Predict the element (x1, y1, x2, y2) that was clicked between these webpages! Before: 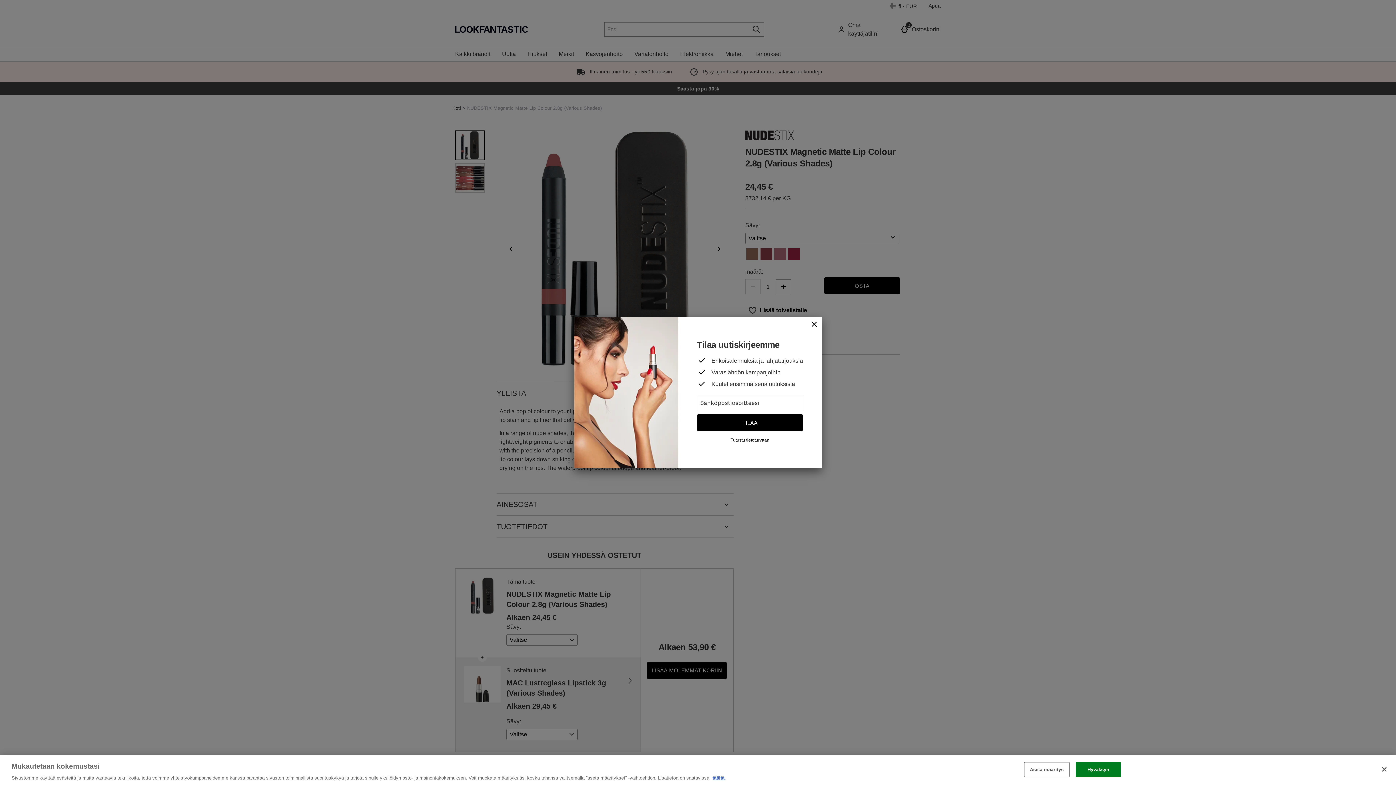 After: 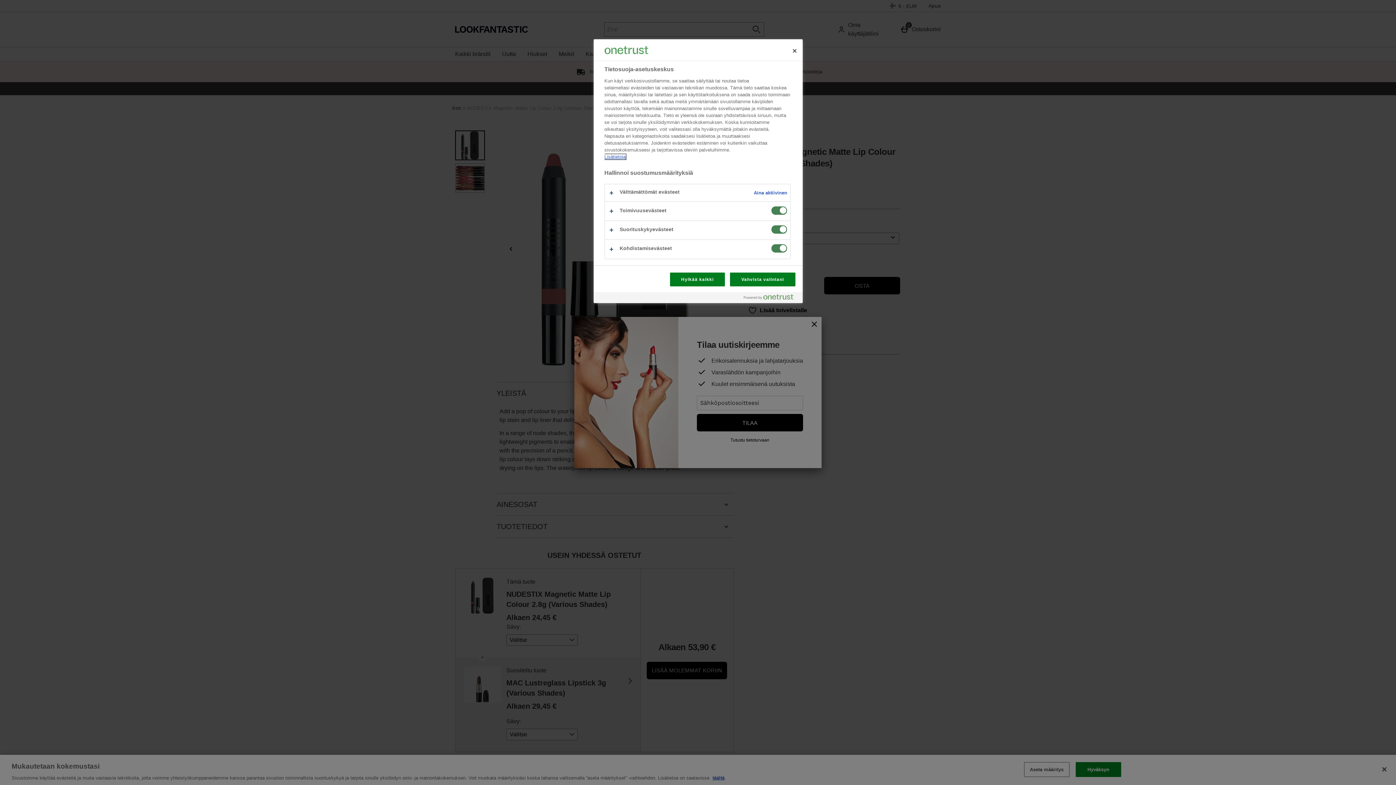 Action: bbox: (1024, 762, 1069, 777) label: Aseta määritys